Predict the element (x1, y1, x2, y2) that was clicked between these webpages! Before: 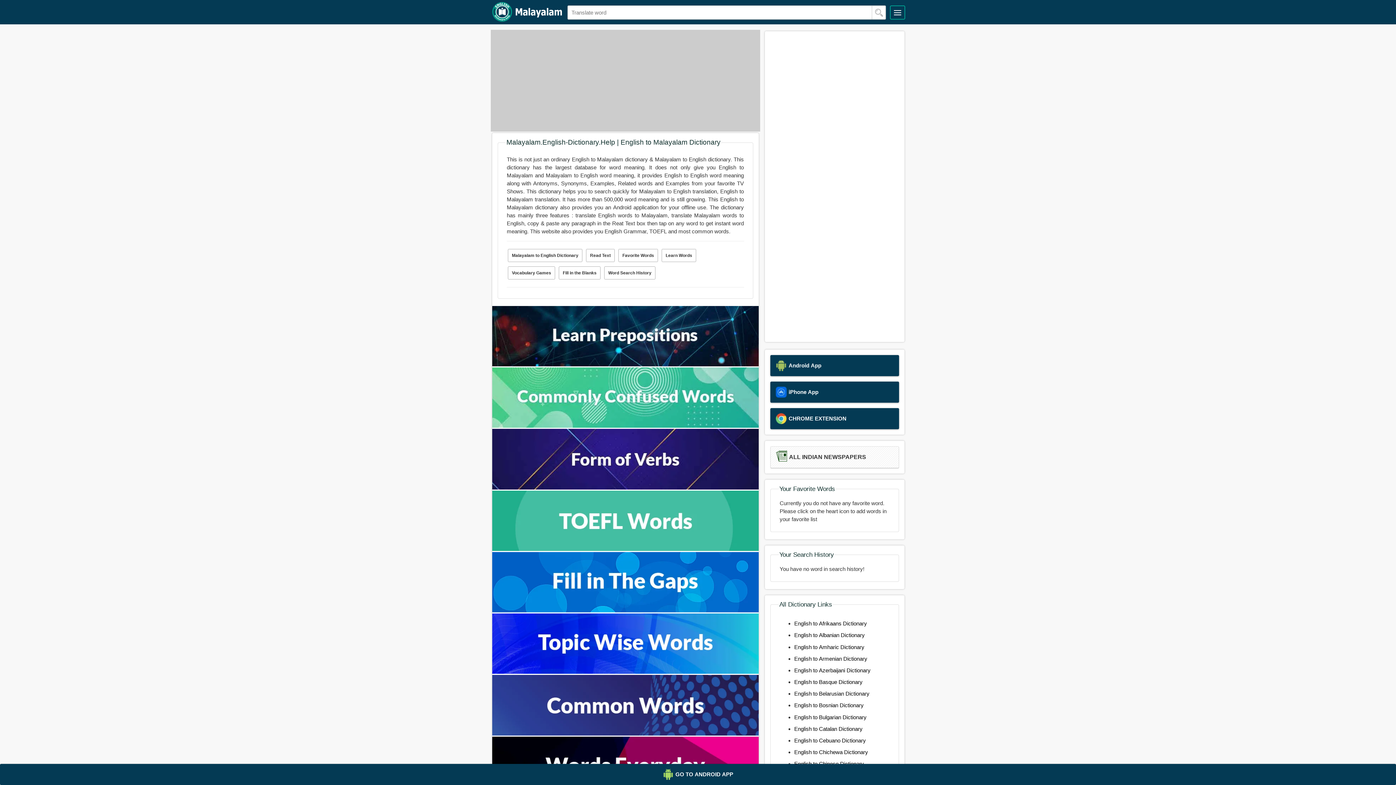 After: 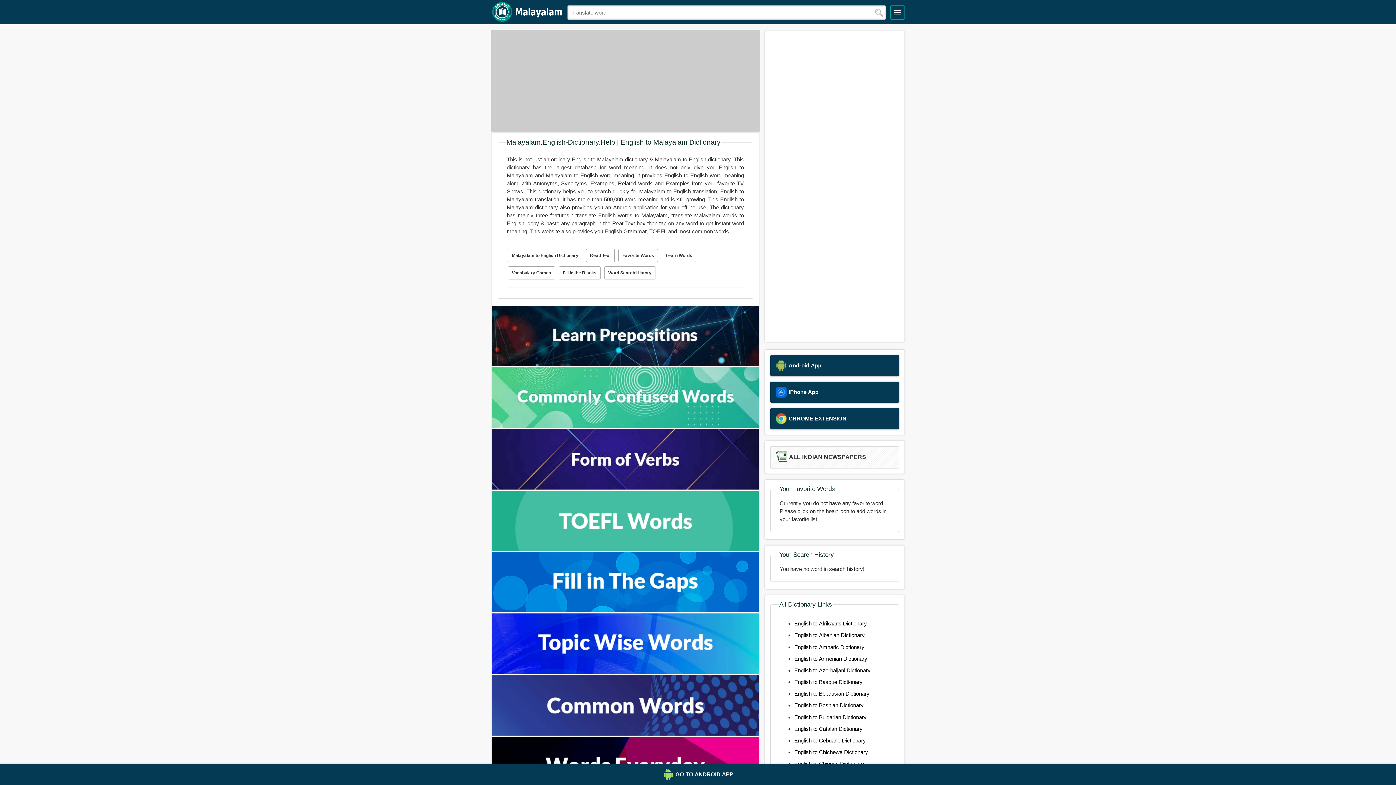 Action: bbox: (794, 714, 866, 720) label: English to Bulgarian Dictionary